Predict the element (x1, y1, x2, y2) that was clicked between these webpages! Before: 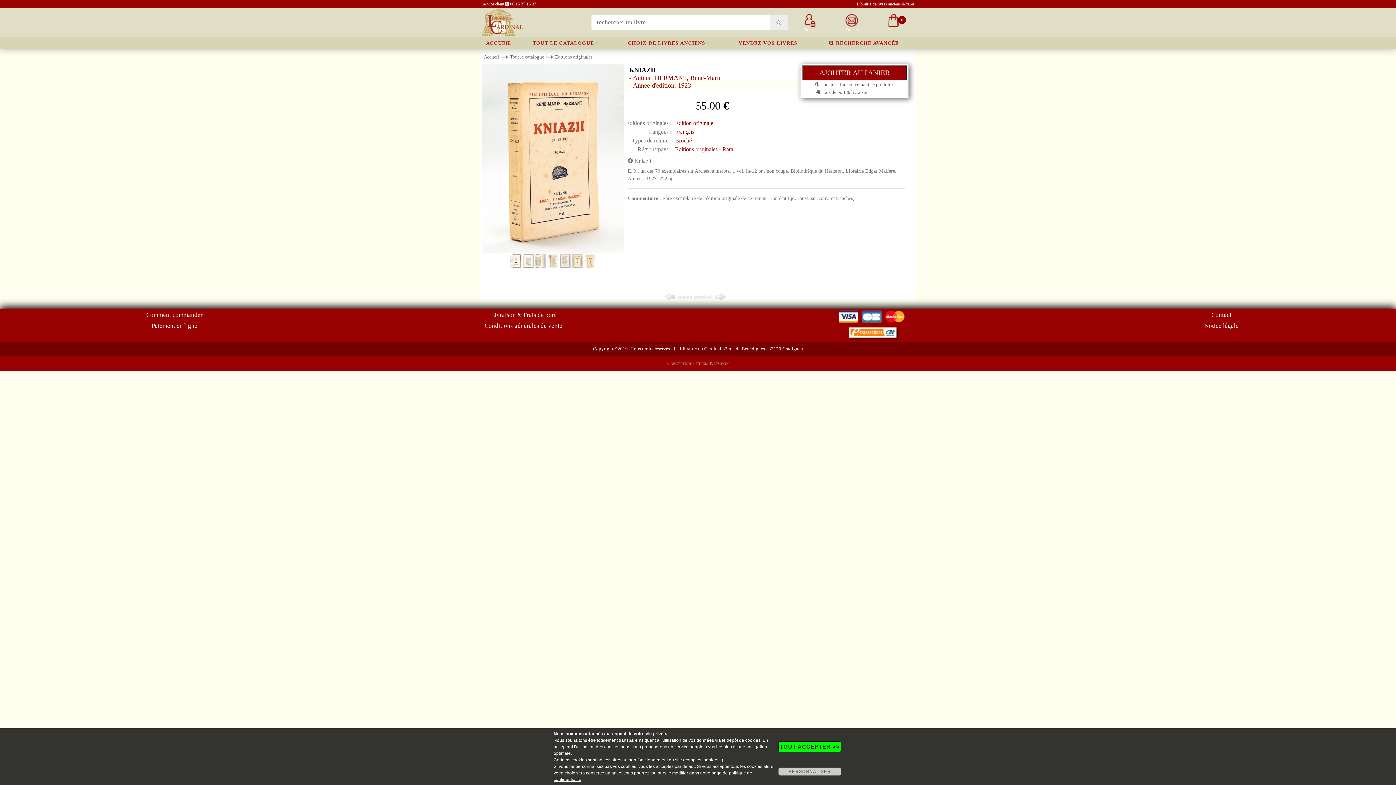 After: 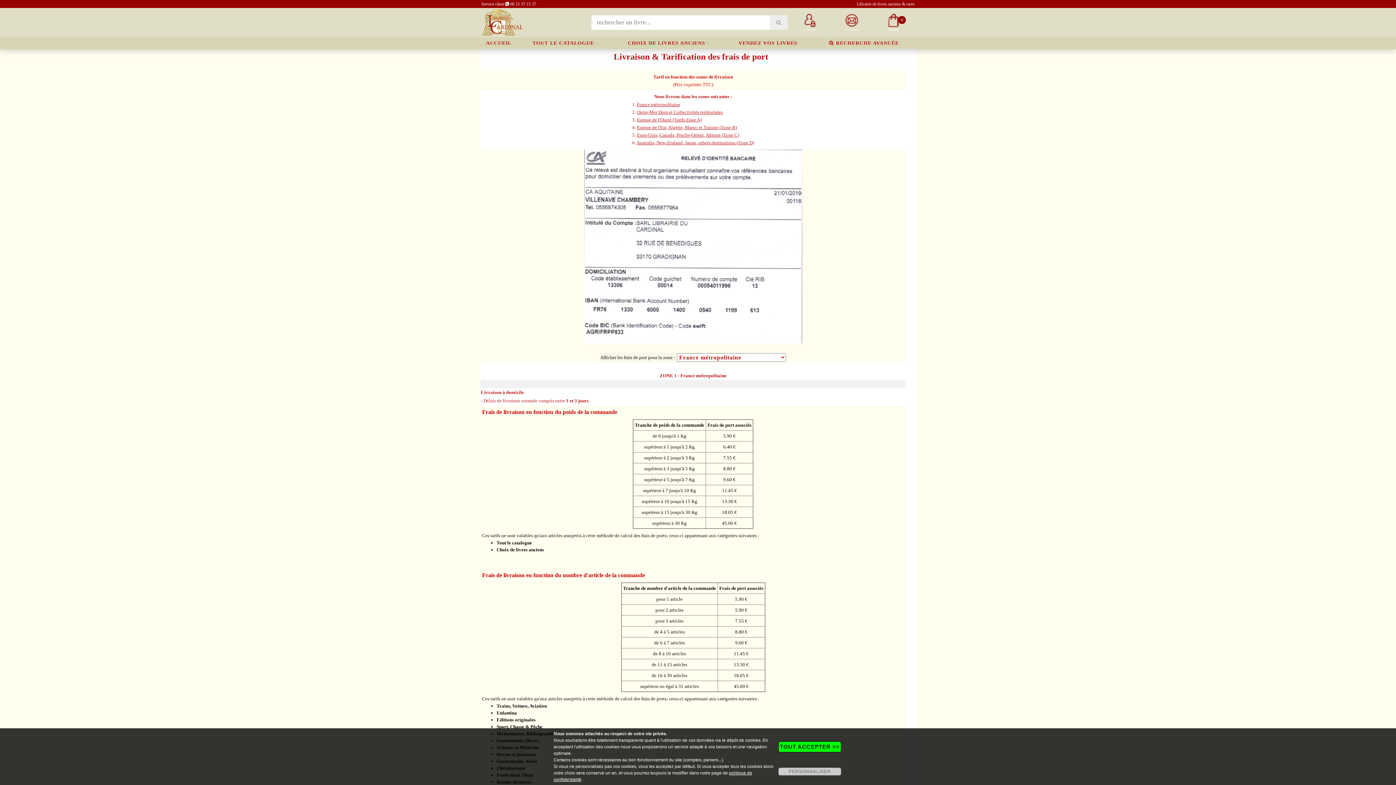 Action: label: Livraison & Frais de port bbox: (490, 310, 556, 319)